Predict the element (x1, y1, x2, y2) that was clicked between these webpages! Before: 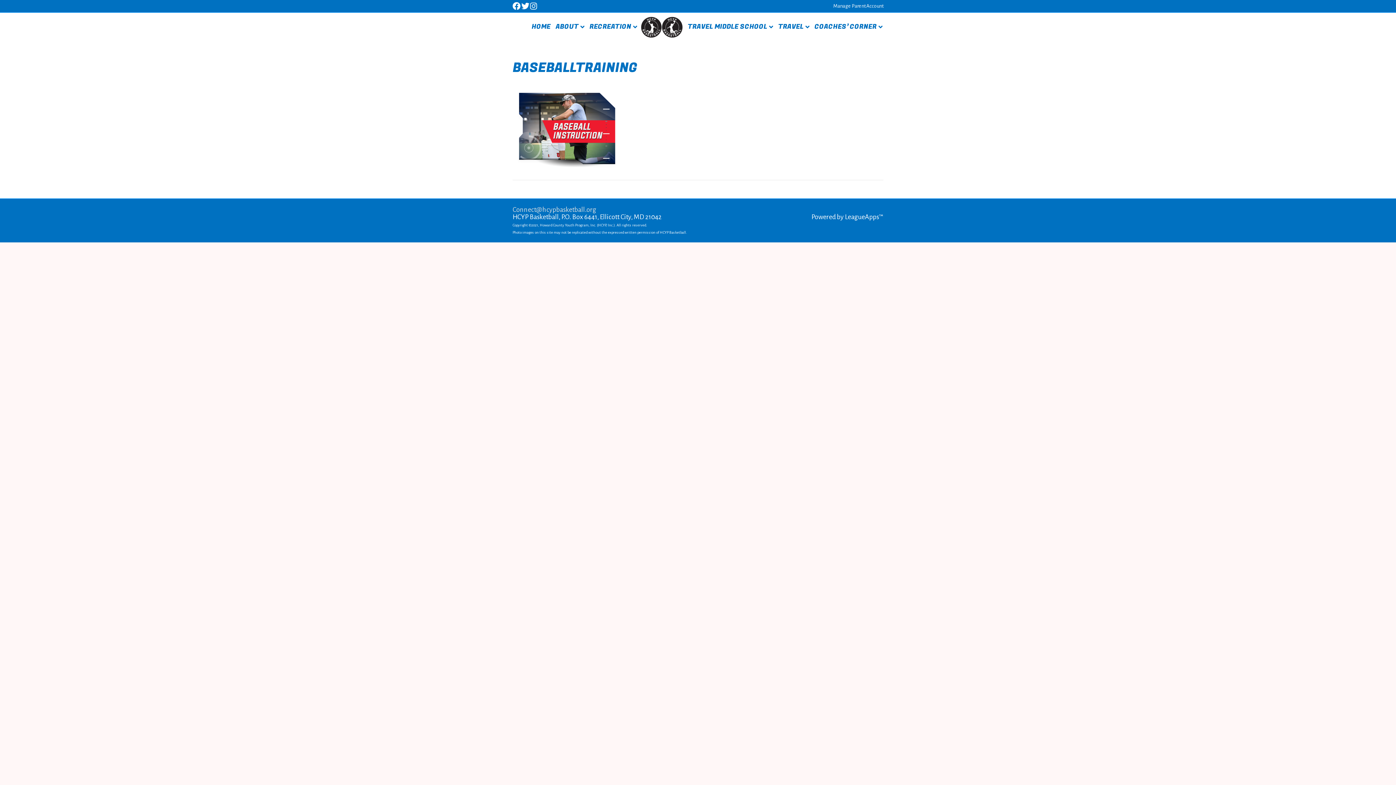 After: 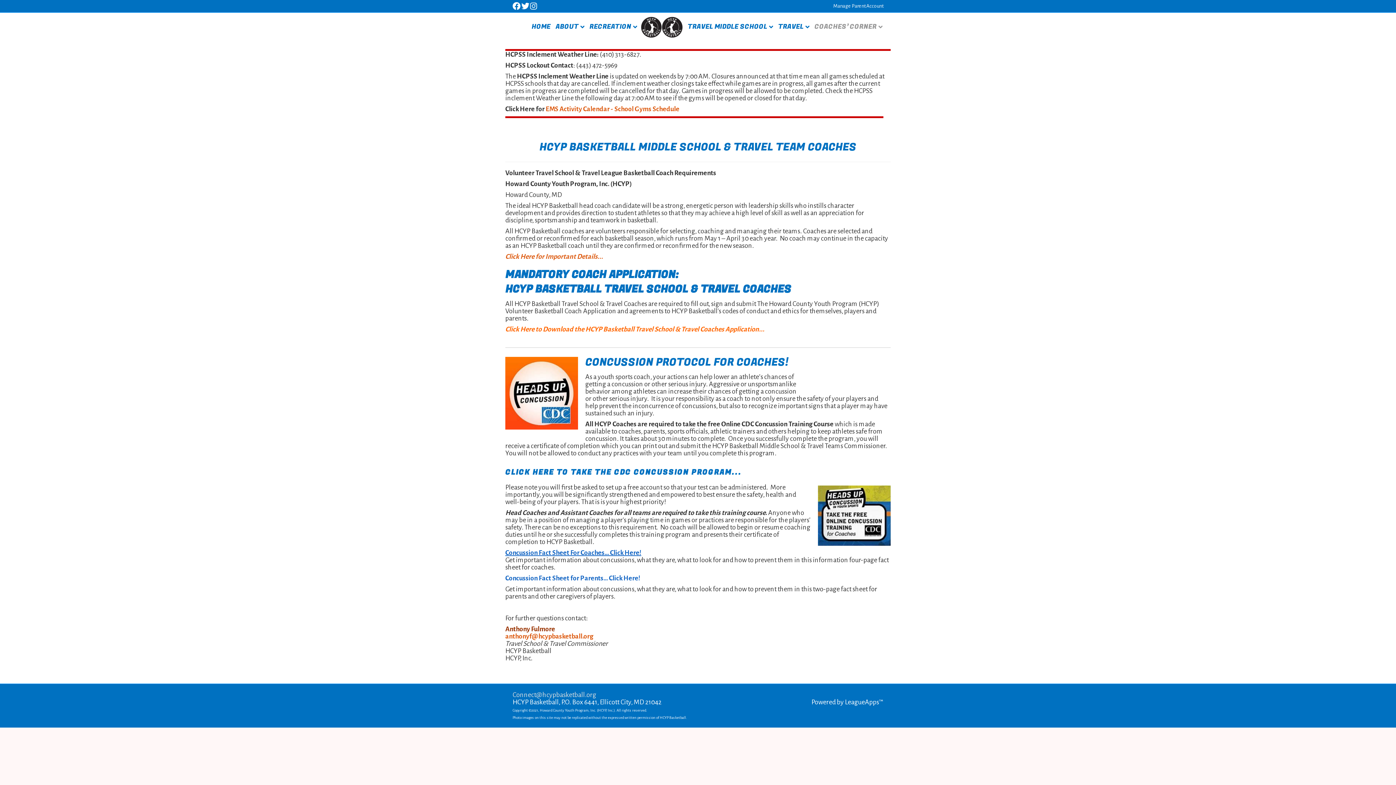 Action: label: COACHES’ CORNER bbox: (812, 16, 884, 37)